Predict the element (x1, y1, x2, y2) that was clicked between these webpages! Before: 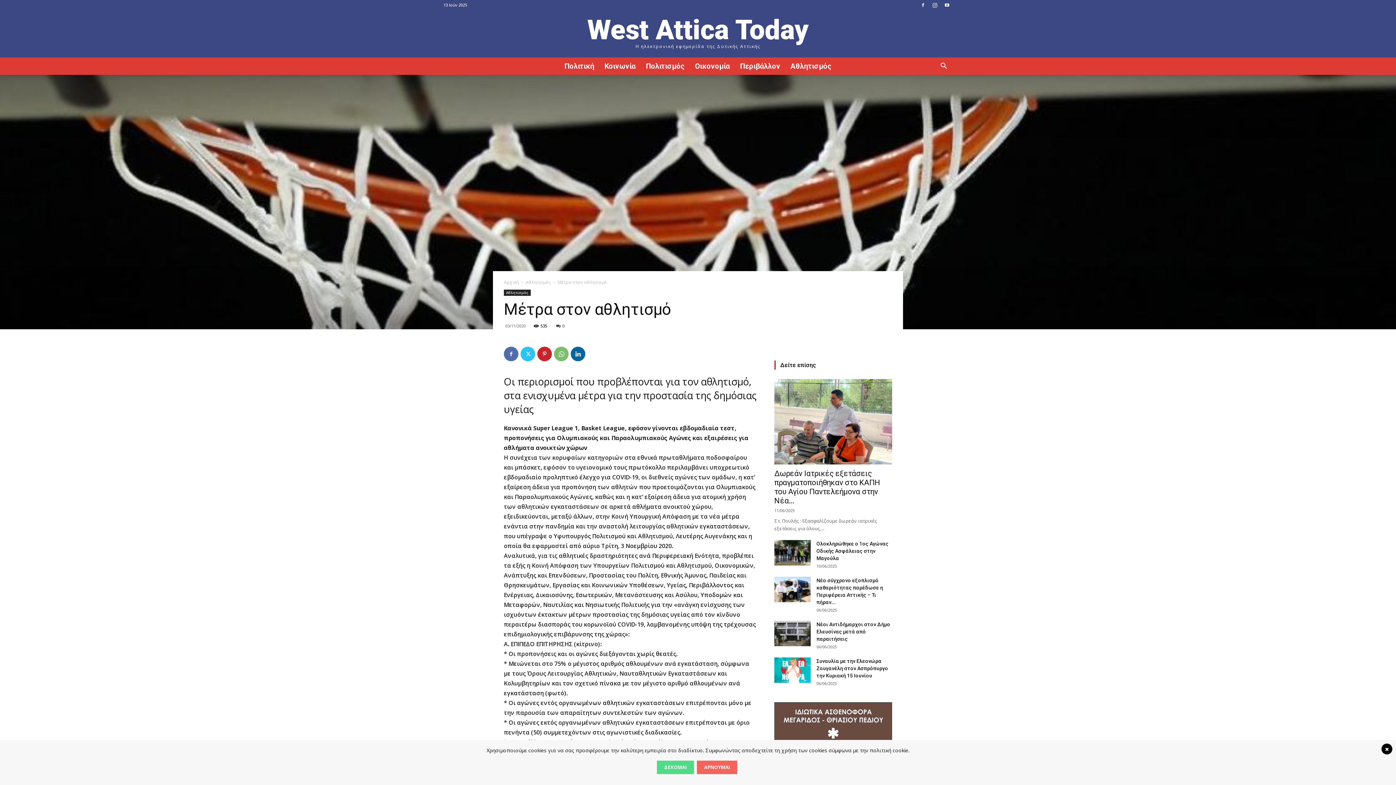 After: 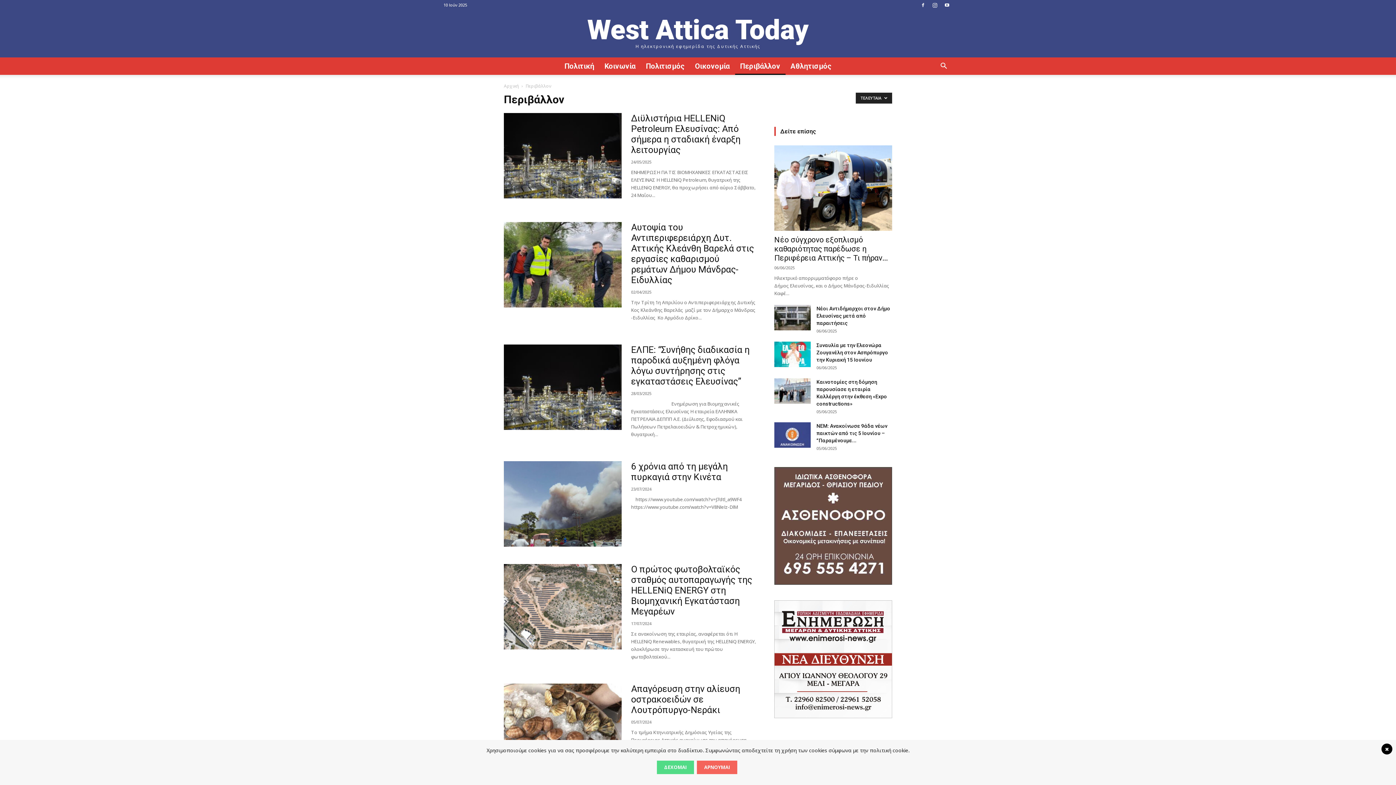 Action: bbox: (735, 57, 785, 74) label: Περιβάλλον